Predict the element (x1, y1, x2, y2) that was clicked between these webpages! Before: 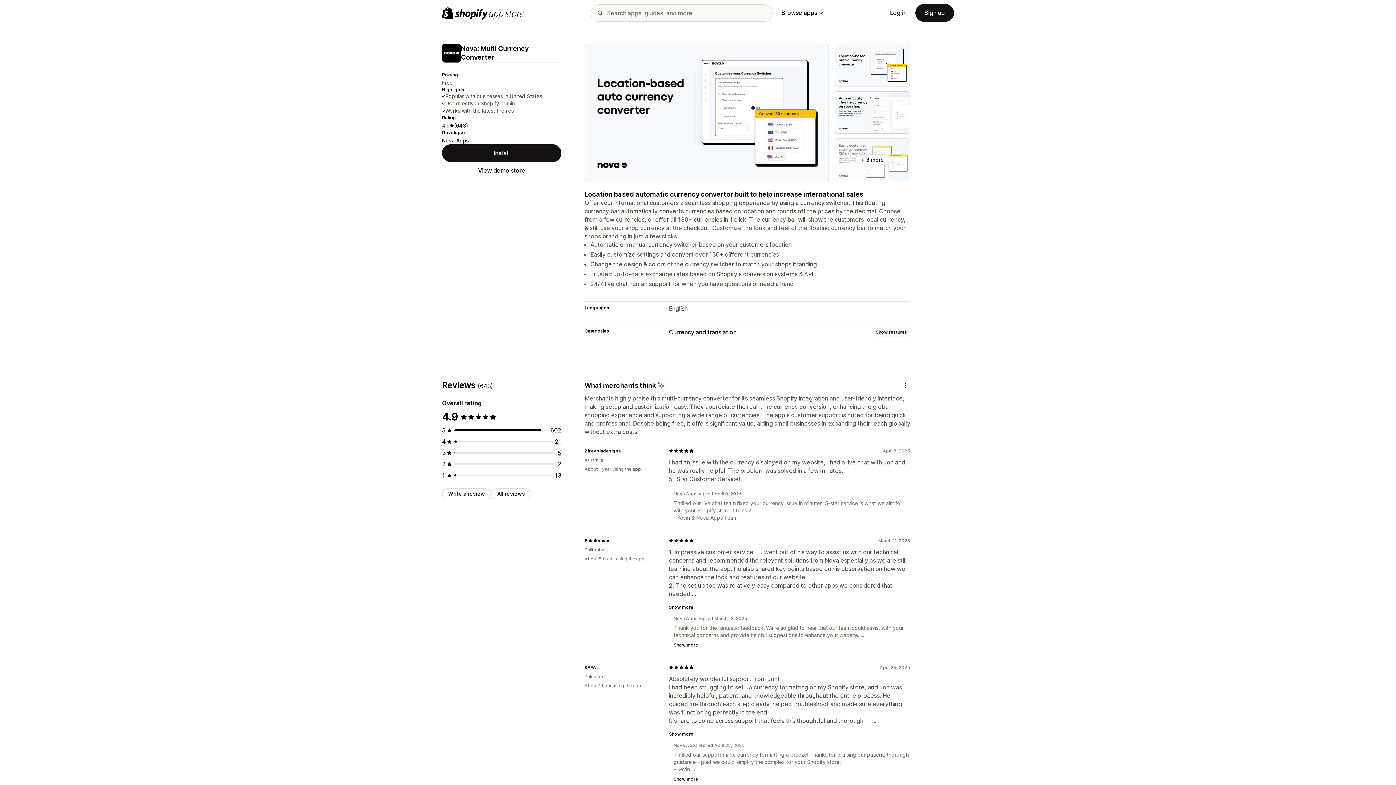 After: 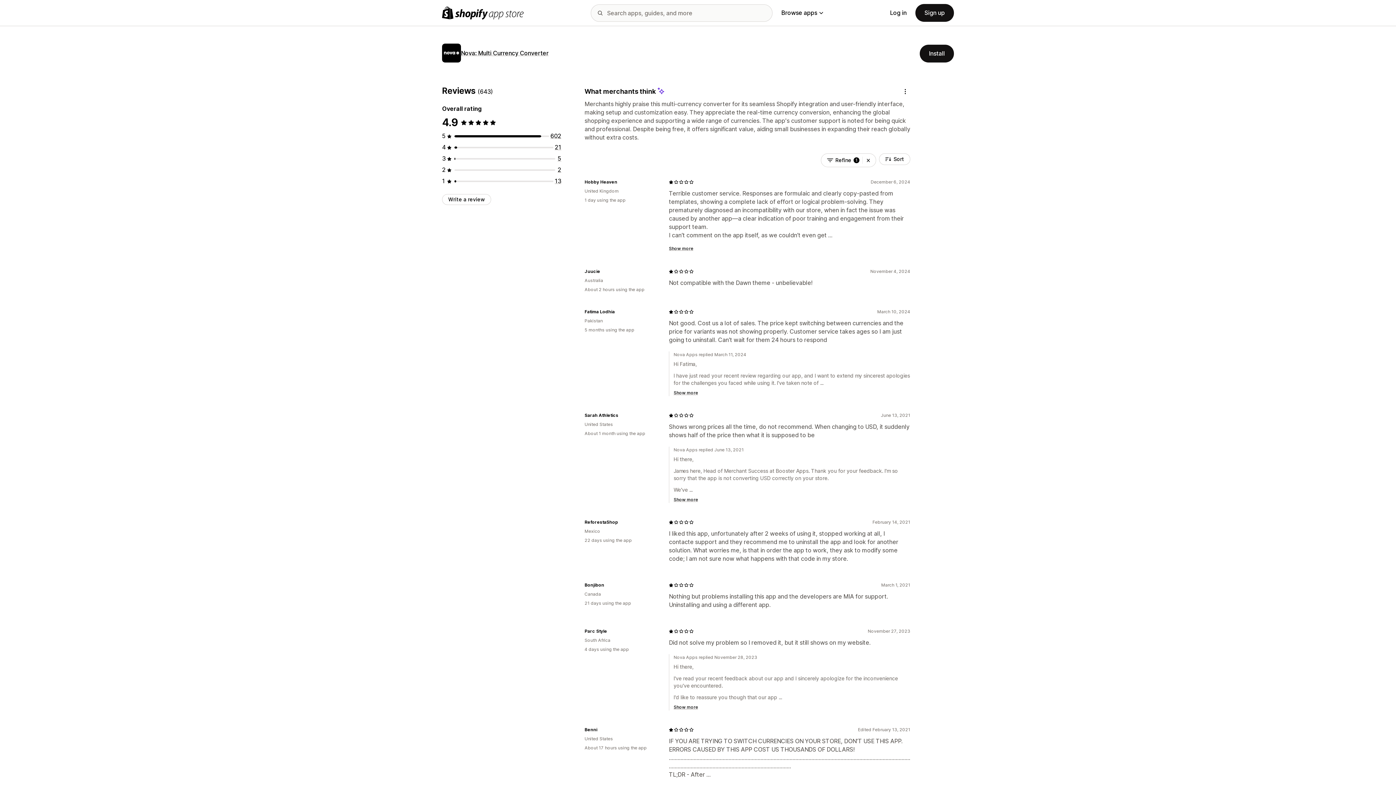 Action: bbox: (554, 471, 561, 479) label: 13 total reviews